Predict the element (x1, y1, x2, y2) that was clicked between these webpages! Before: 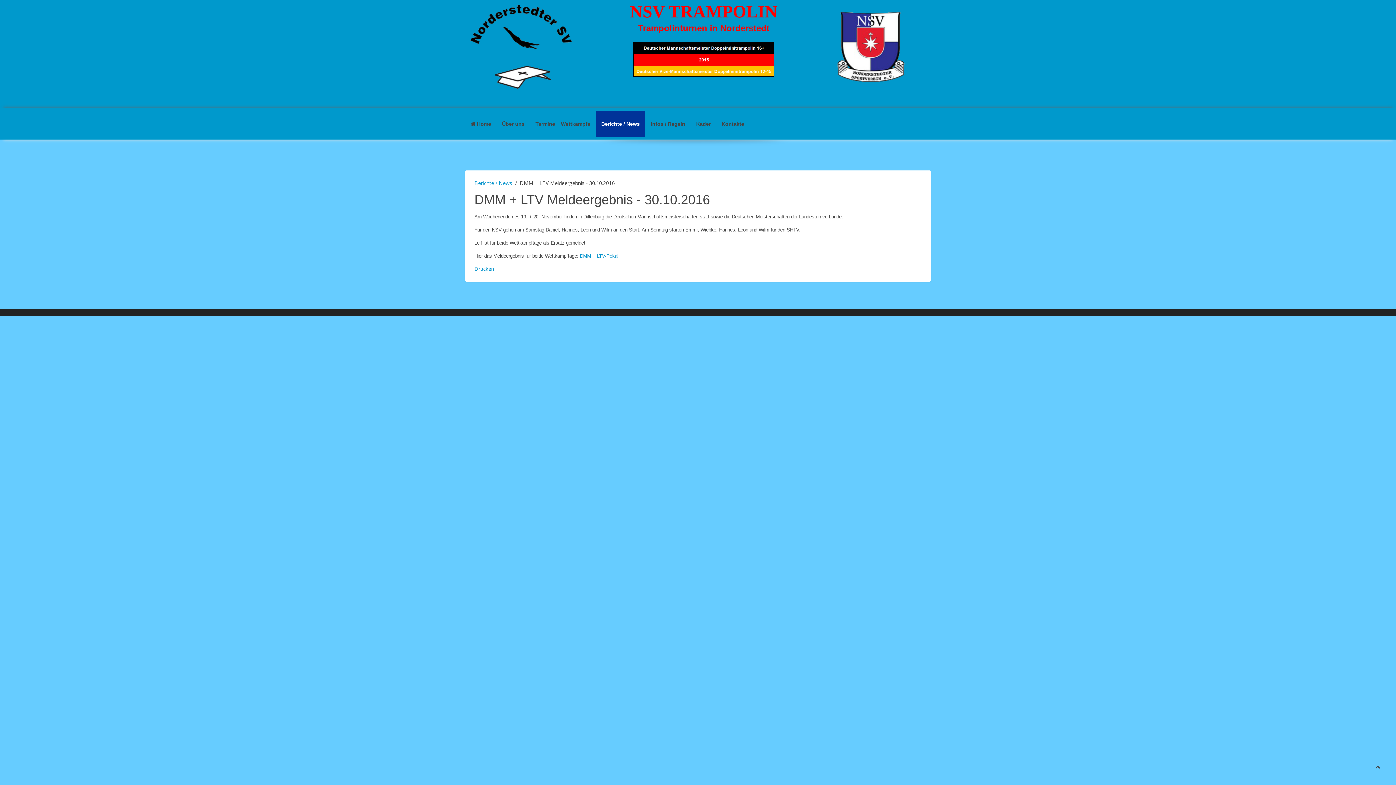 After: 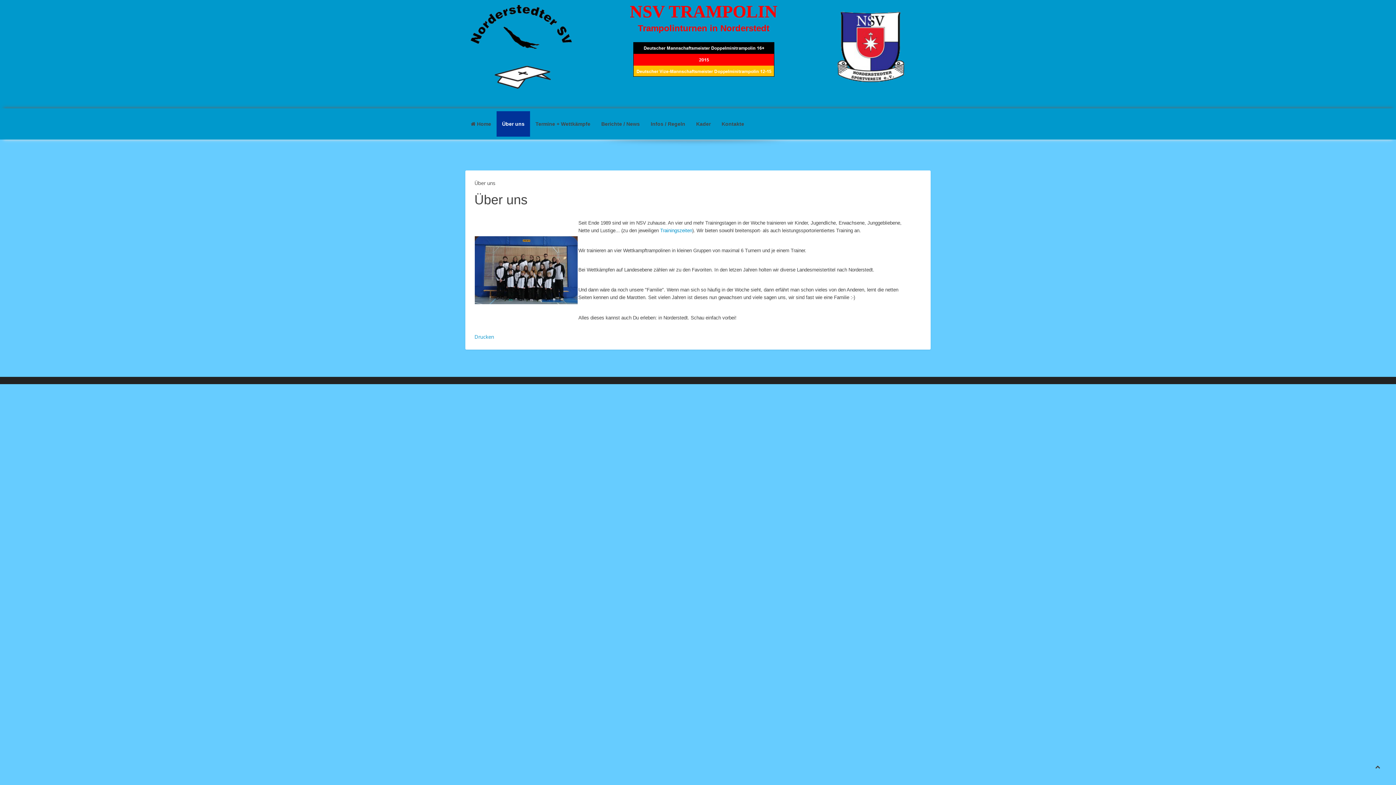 Action: label: Über uns bbox: (496, 111, 530, 136)